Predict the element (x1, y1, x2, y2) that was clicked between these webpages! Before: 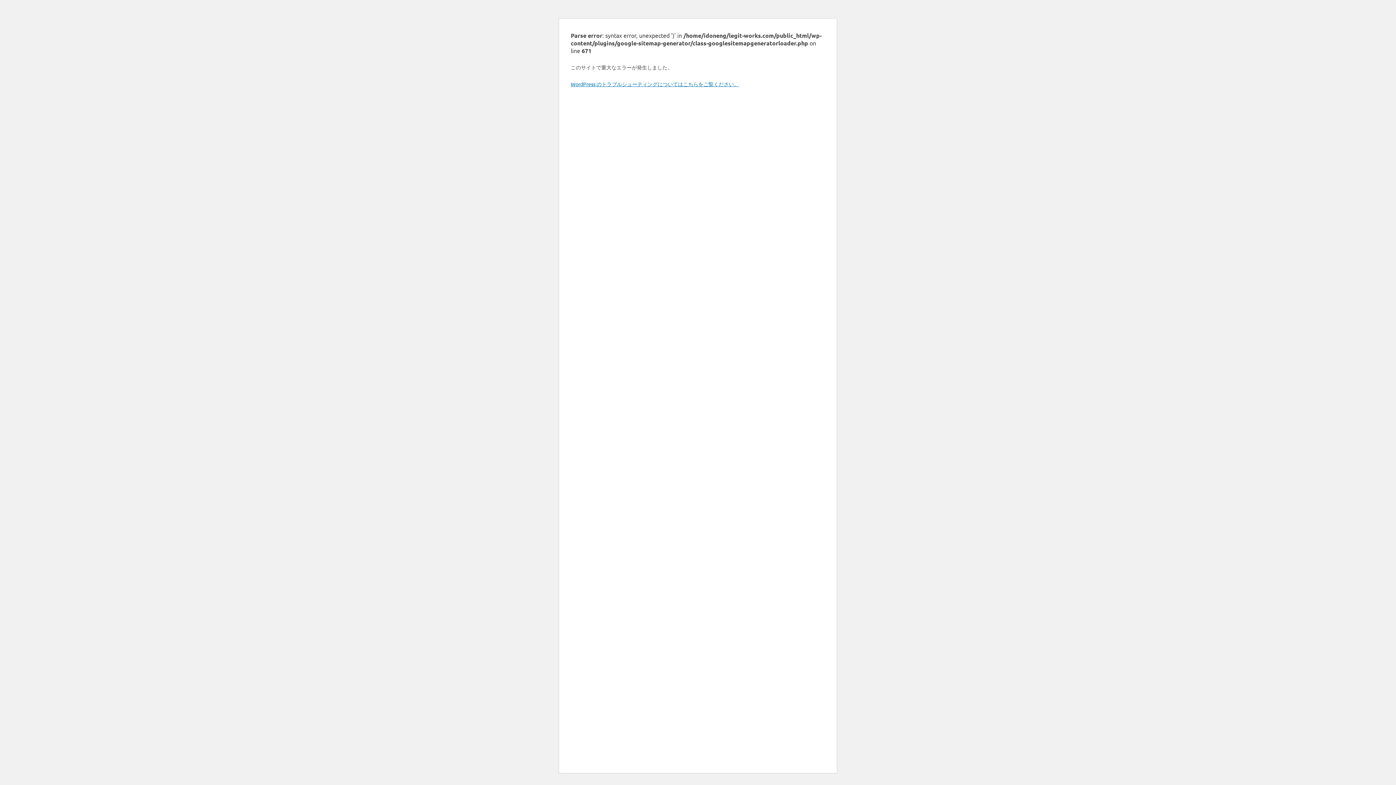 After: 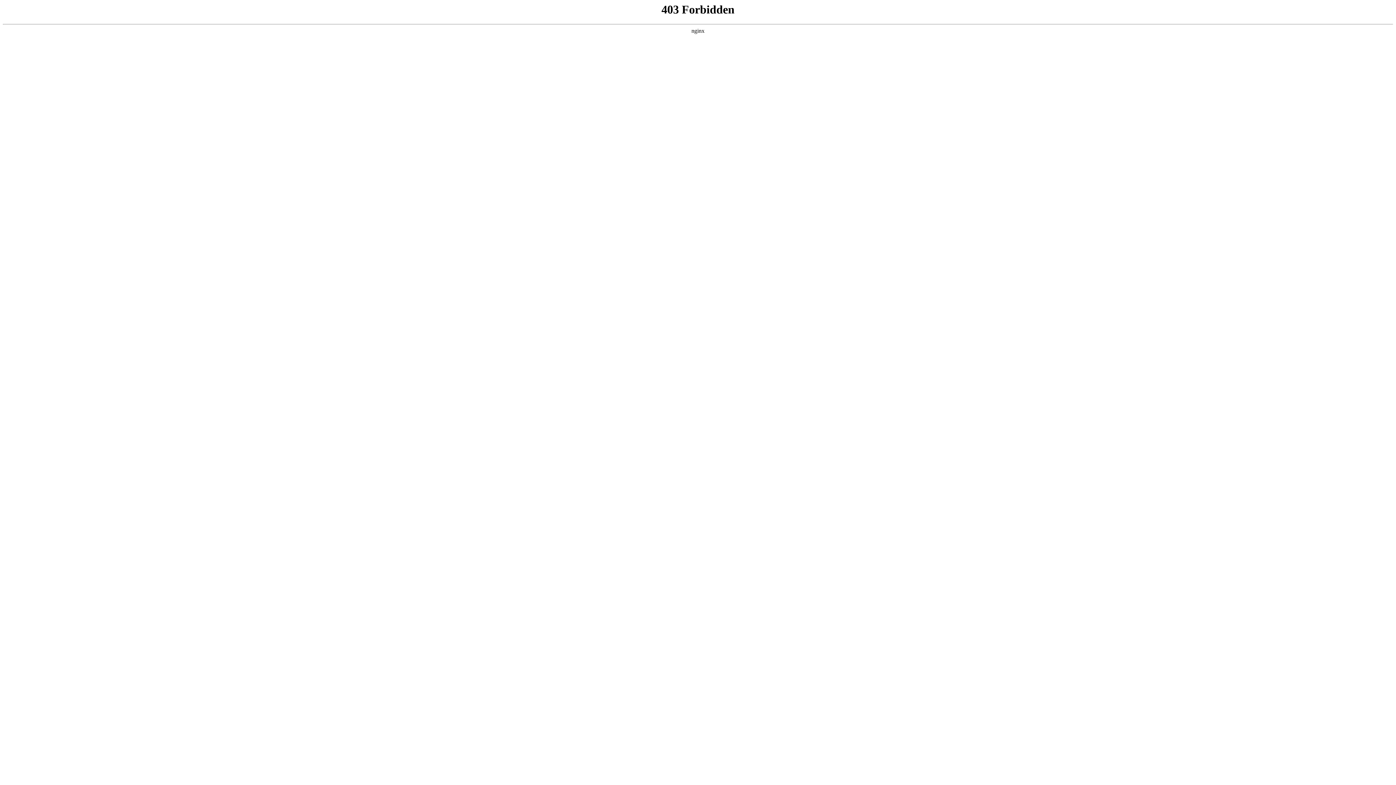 Action: label: WordPress のトラブルシューティングについてはこちらをご覧ください。 bbox: (570, 80, 739, 87)